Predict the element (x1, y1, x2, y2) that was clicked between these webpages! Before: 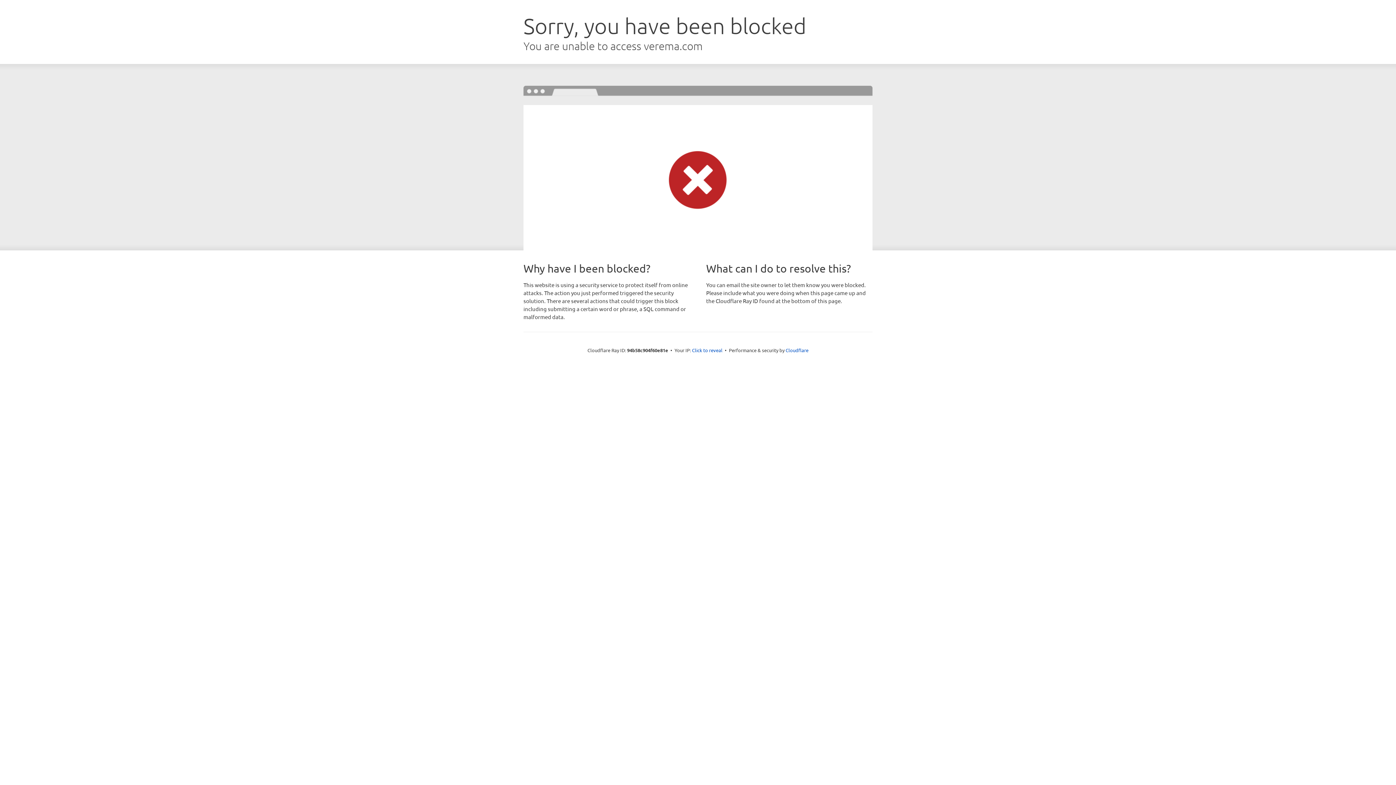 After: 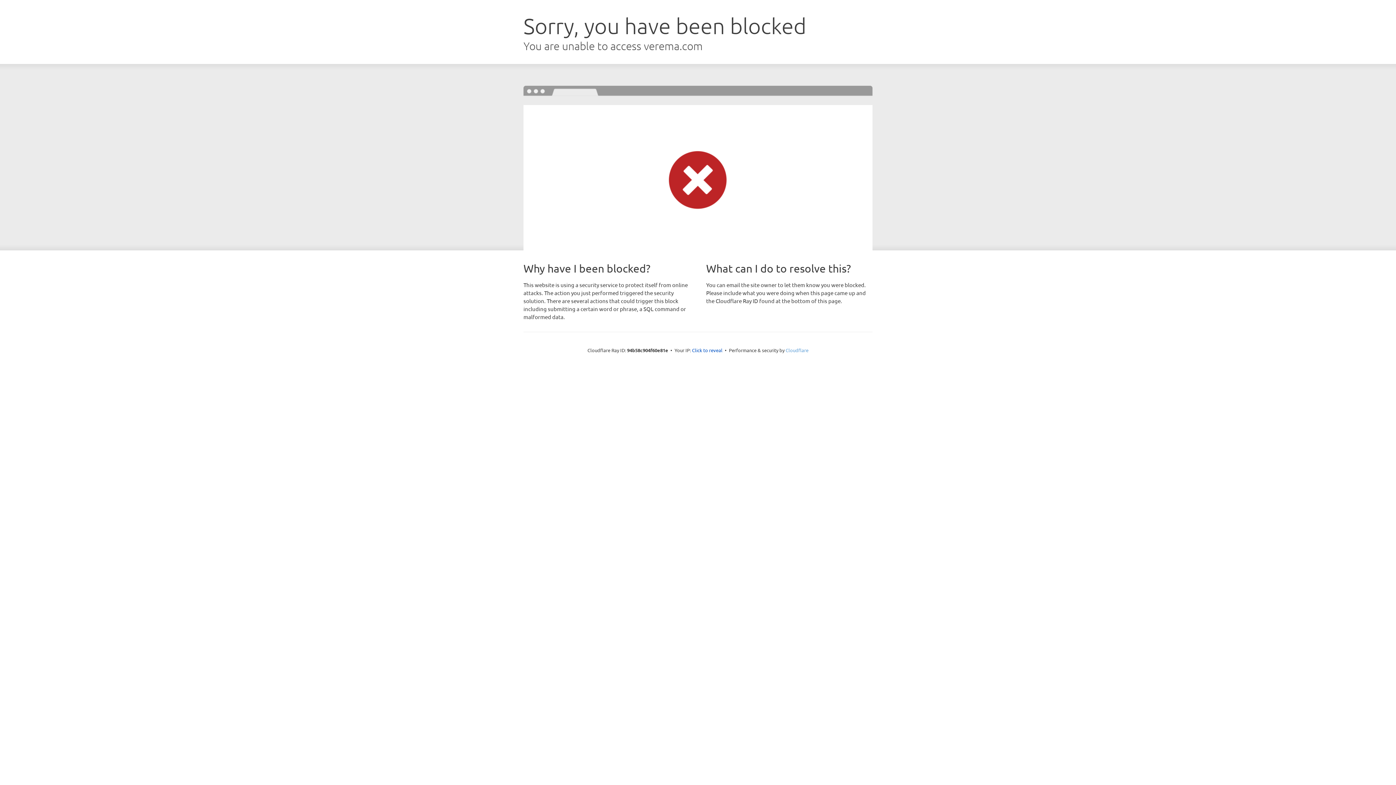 Action: label: Cloudflare bbox: (785, 347, 808, 353)